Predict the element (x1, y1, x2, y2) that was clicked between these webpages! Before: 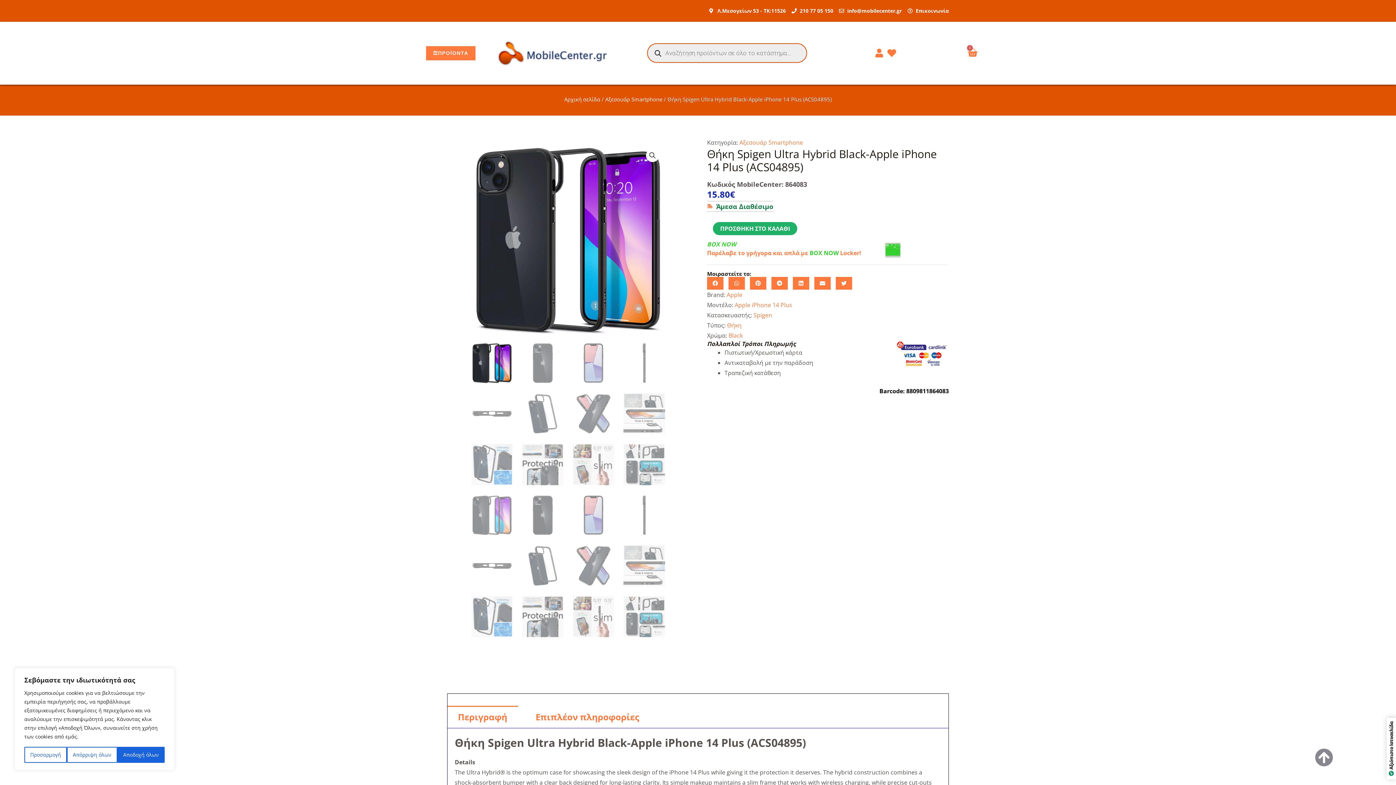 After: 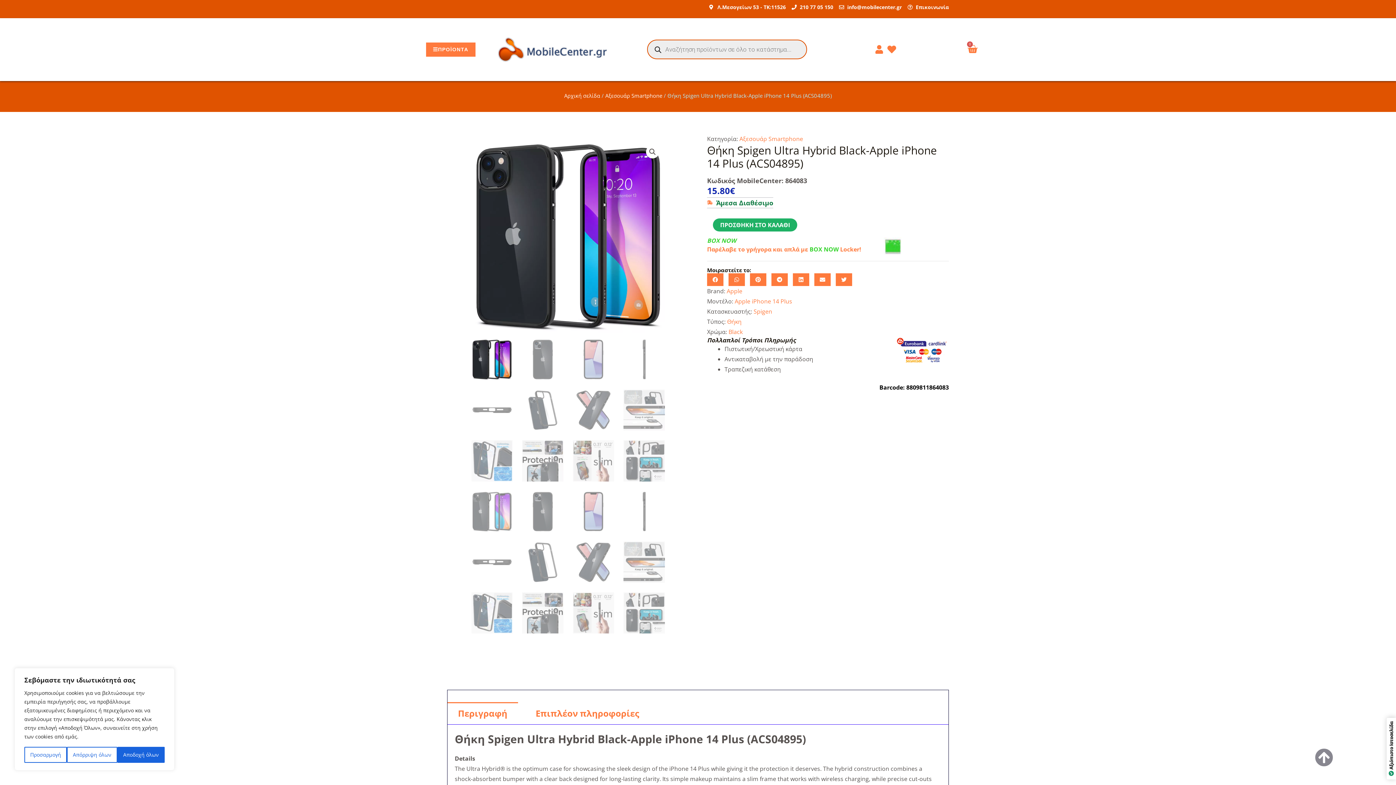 Action: bbox: (1315, 748, 1333, 766)